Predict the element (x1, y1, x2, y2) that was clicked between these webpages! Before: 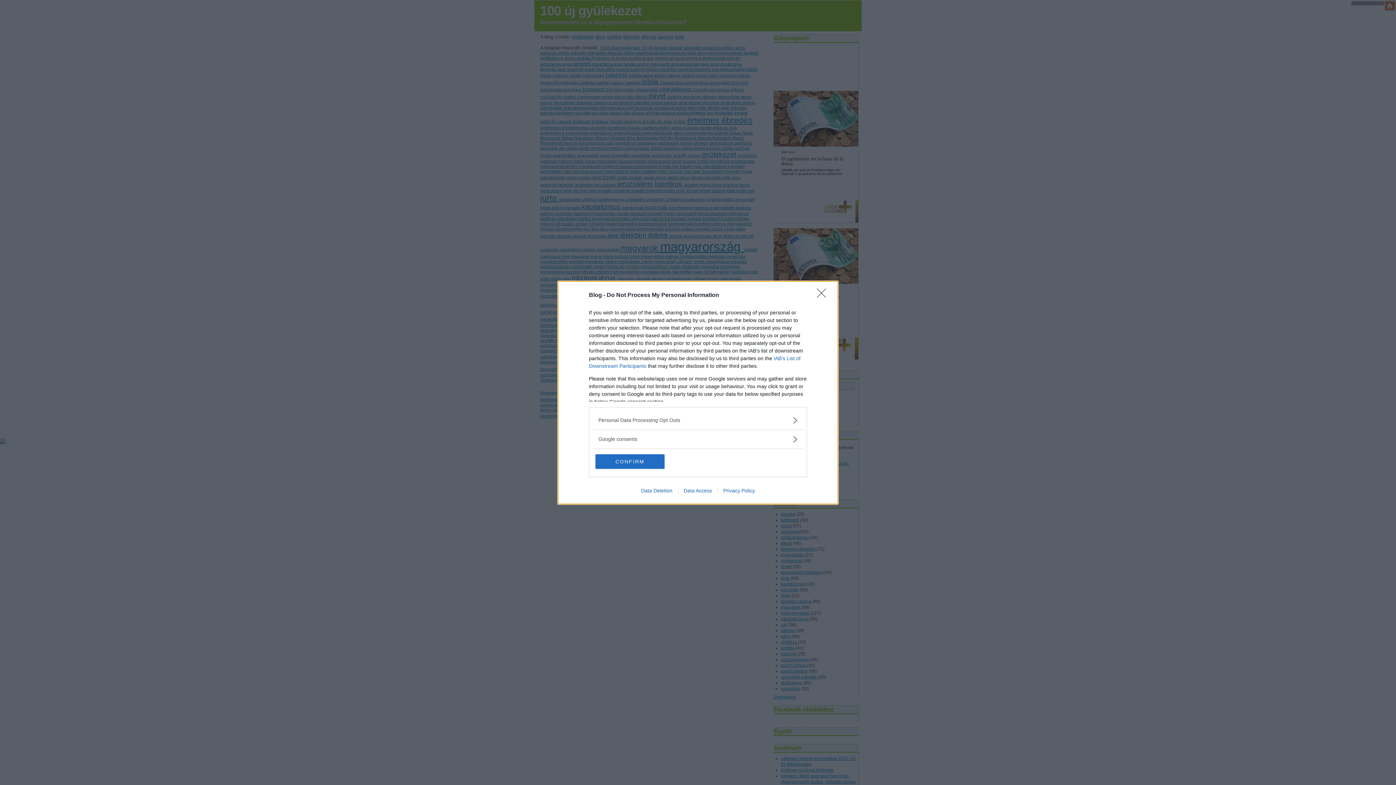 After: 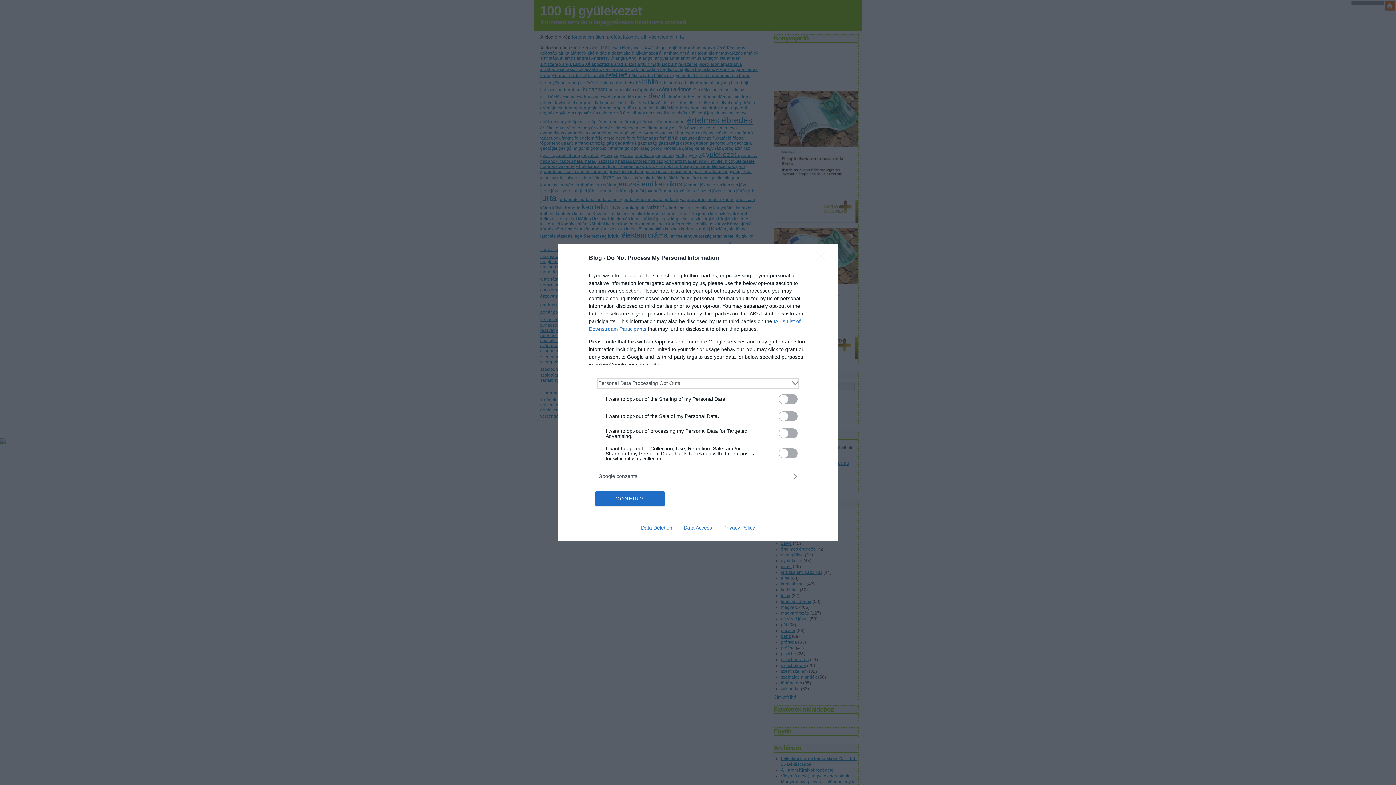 Action: bbox: (598, 416, 797, 424) label: Opt-Outs